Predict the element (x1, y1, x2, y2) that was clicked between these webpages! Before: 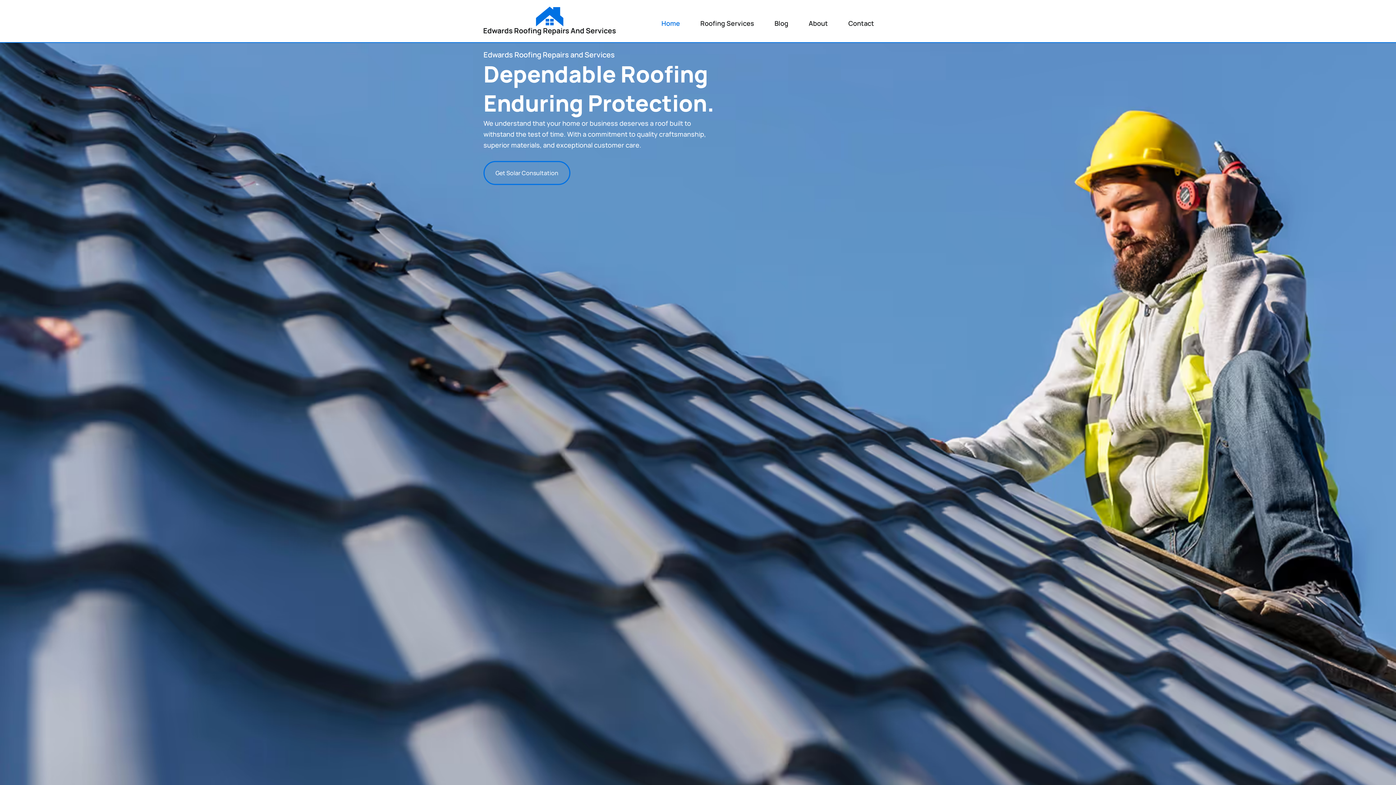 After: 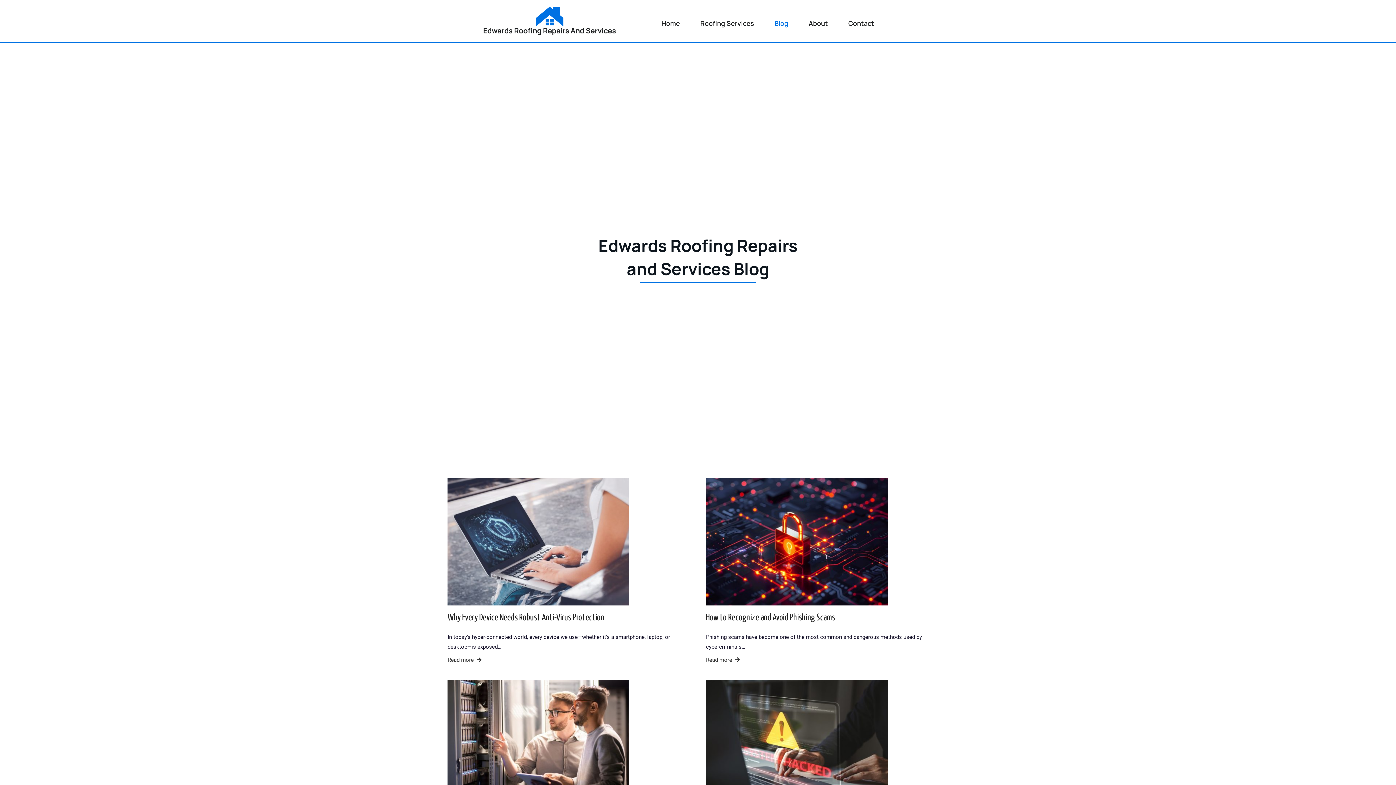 Action: label: Blog bbox: (764, 10, 798, 35)